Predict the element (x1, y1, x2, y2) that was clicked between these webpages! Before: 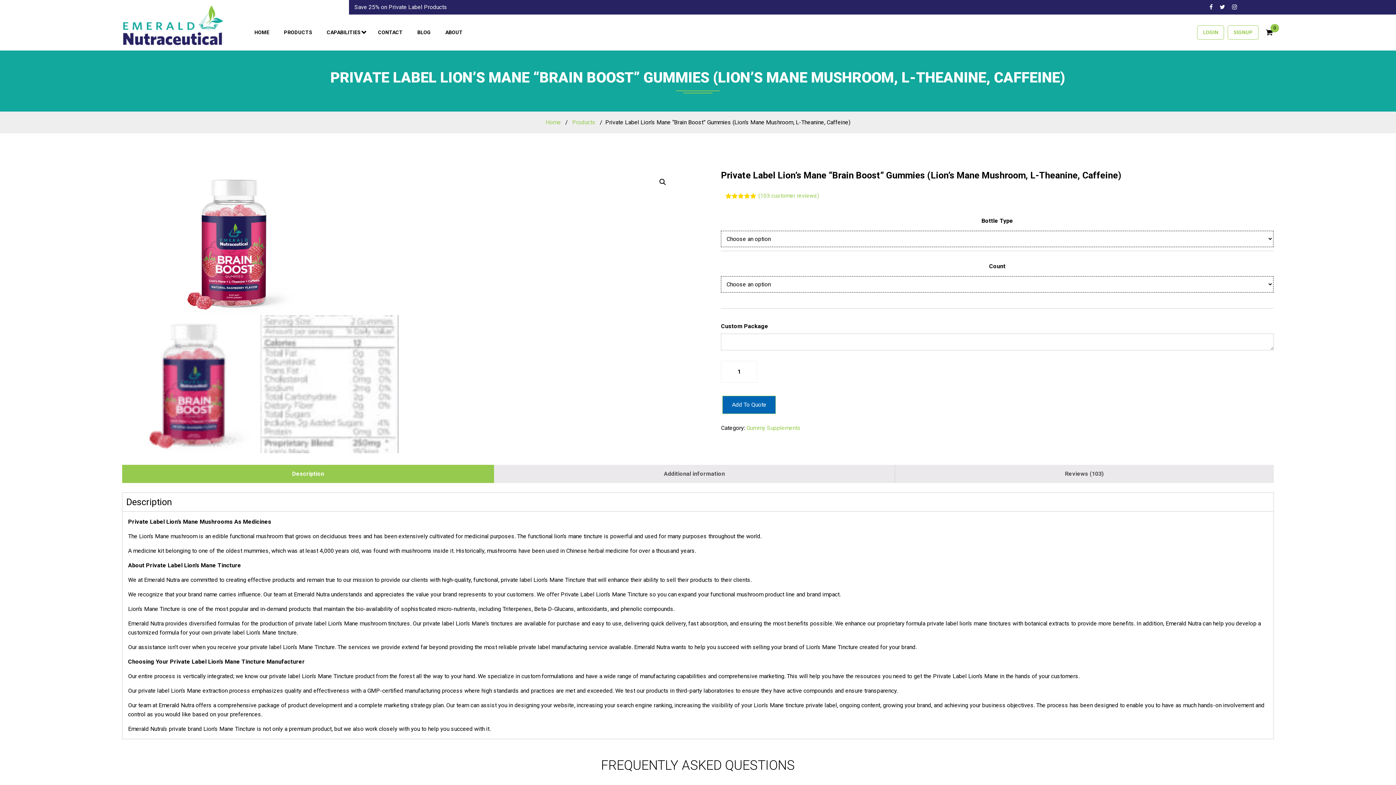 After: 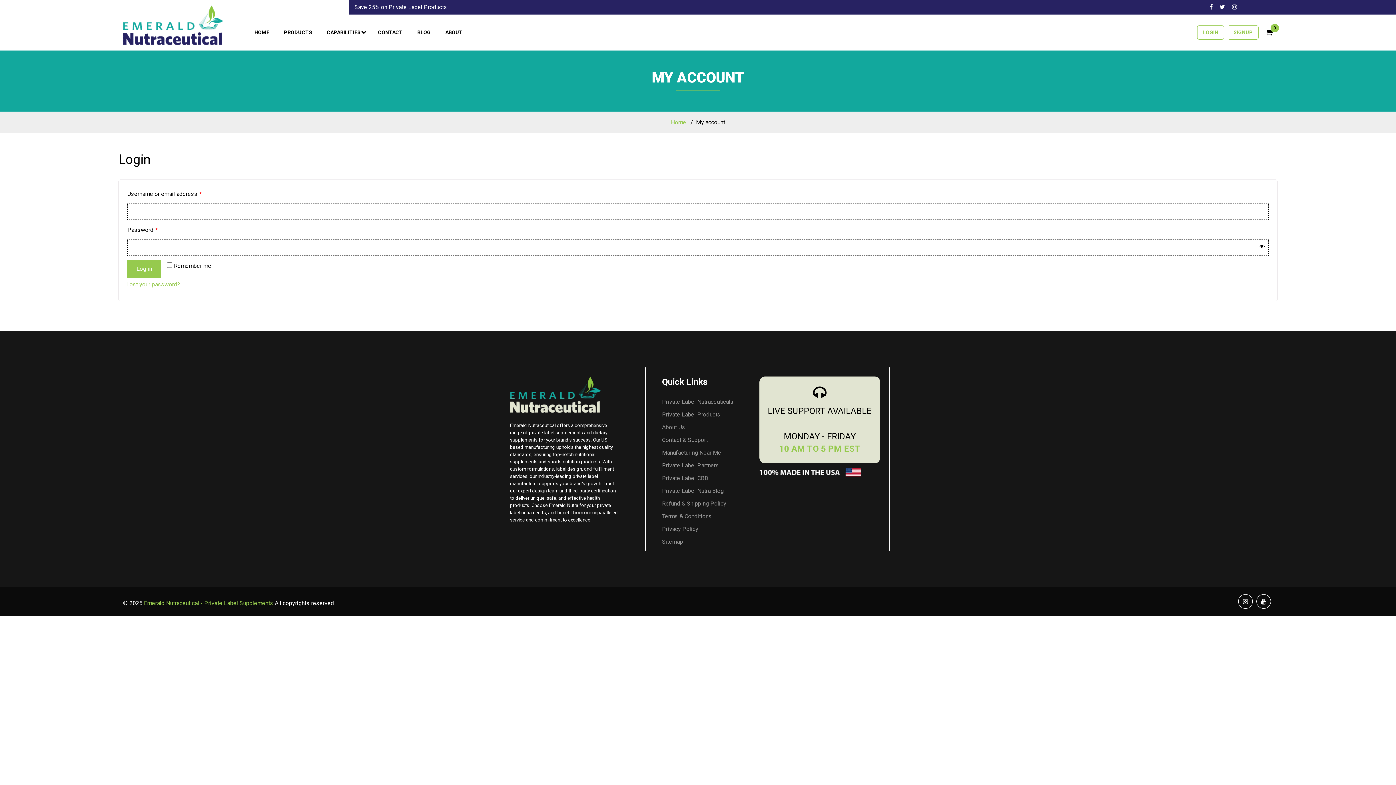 Action: bbox: (1228, 25, 1258, 39) label: SIGNUP